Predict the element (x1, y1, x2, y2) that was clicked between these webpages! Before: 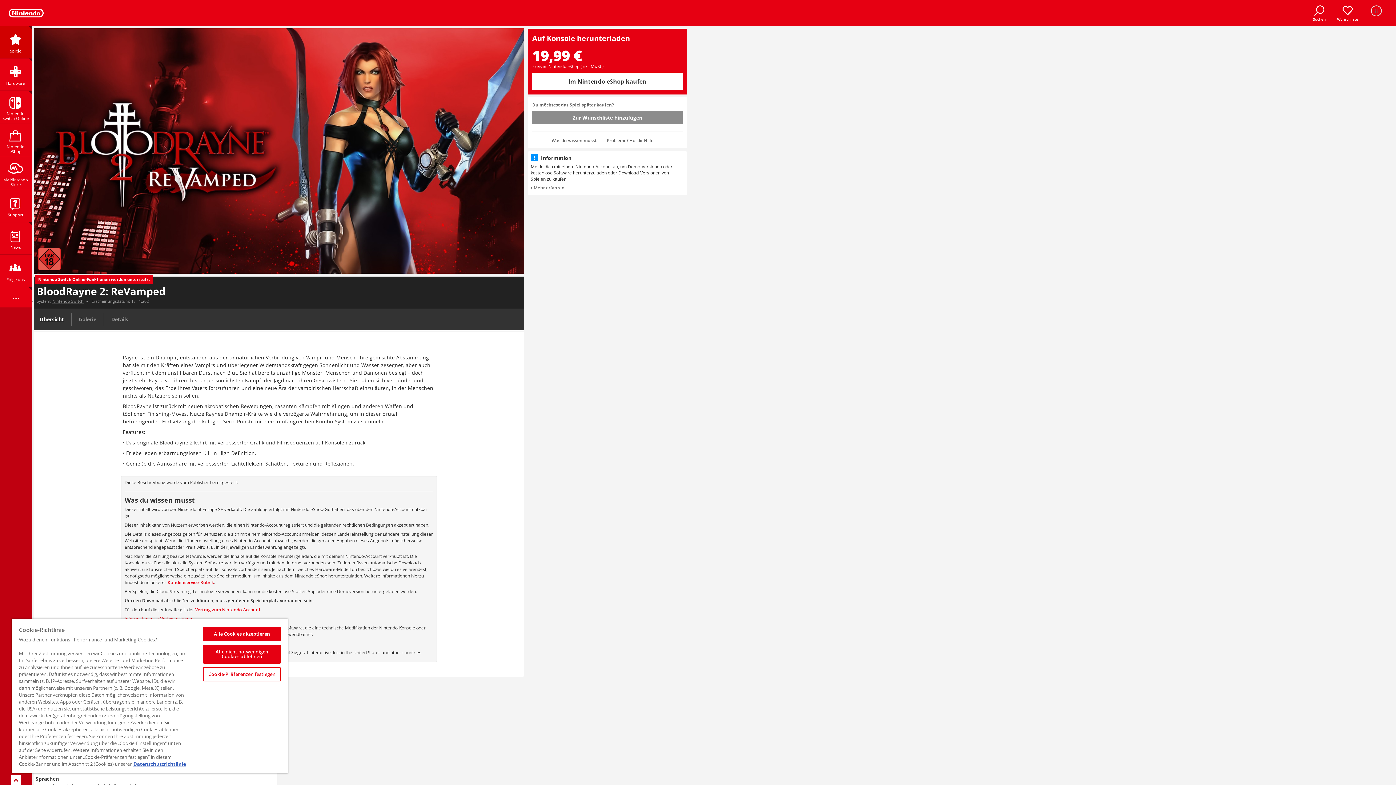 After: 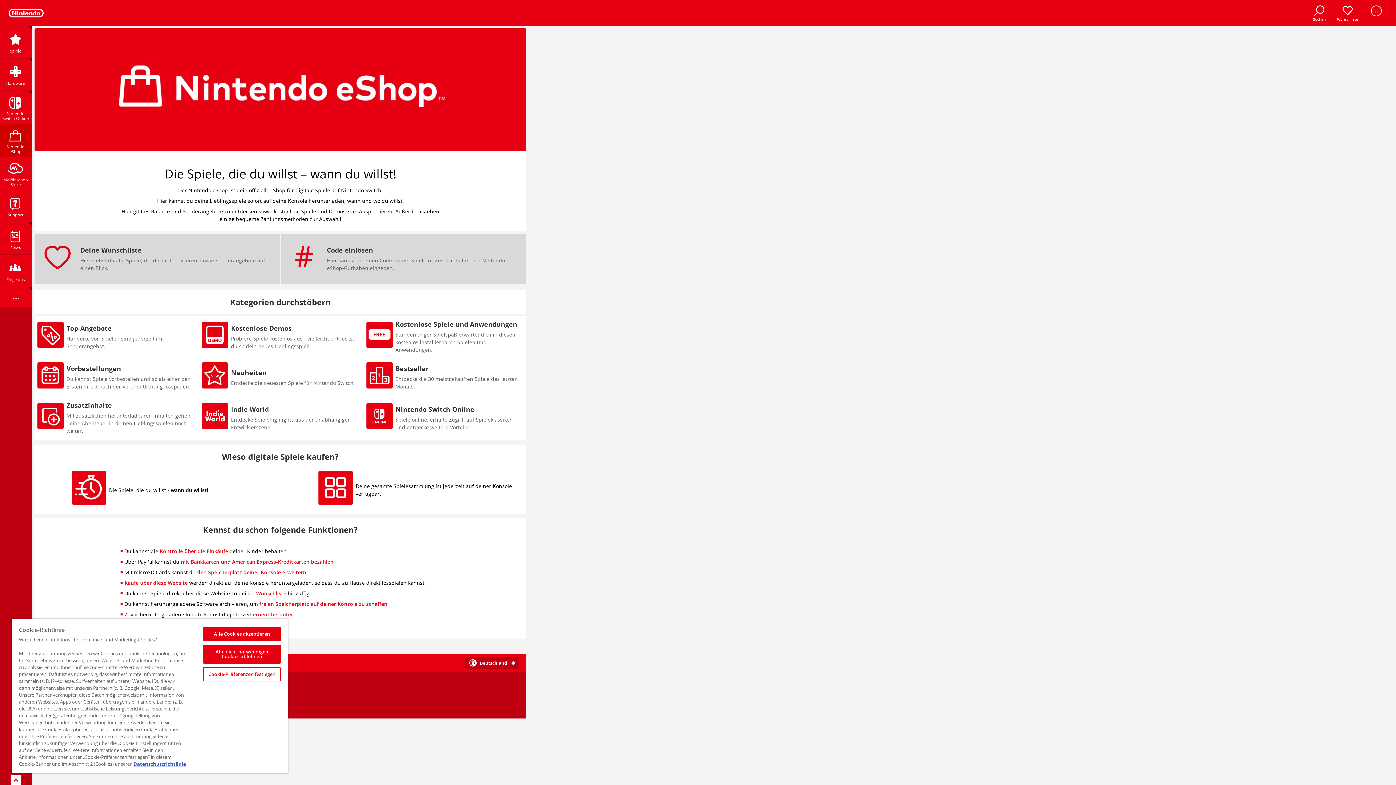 Action: label: Nintendo eShop bbox: (0, 124, 31, 156)